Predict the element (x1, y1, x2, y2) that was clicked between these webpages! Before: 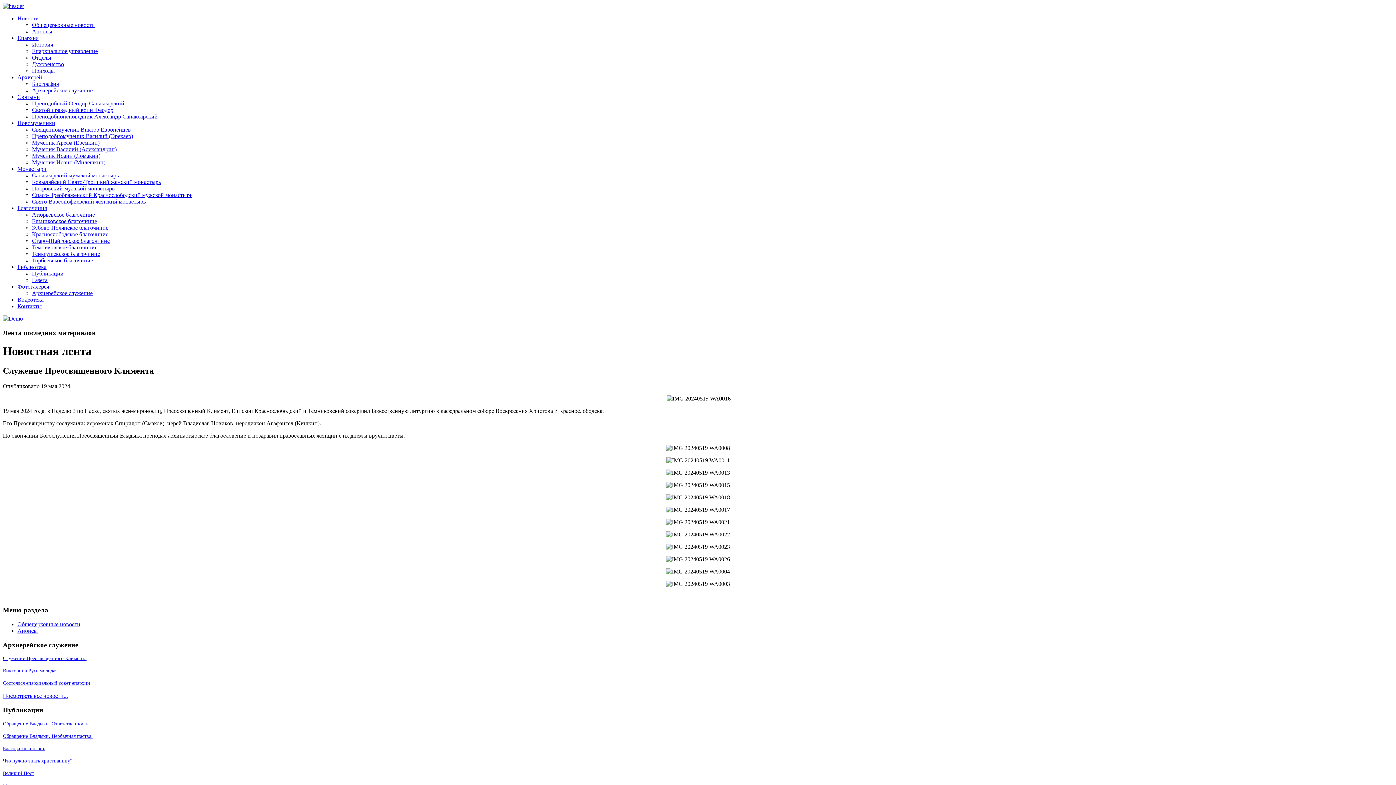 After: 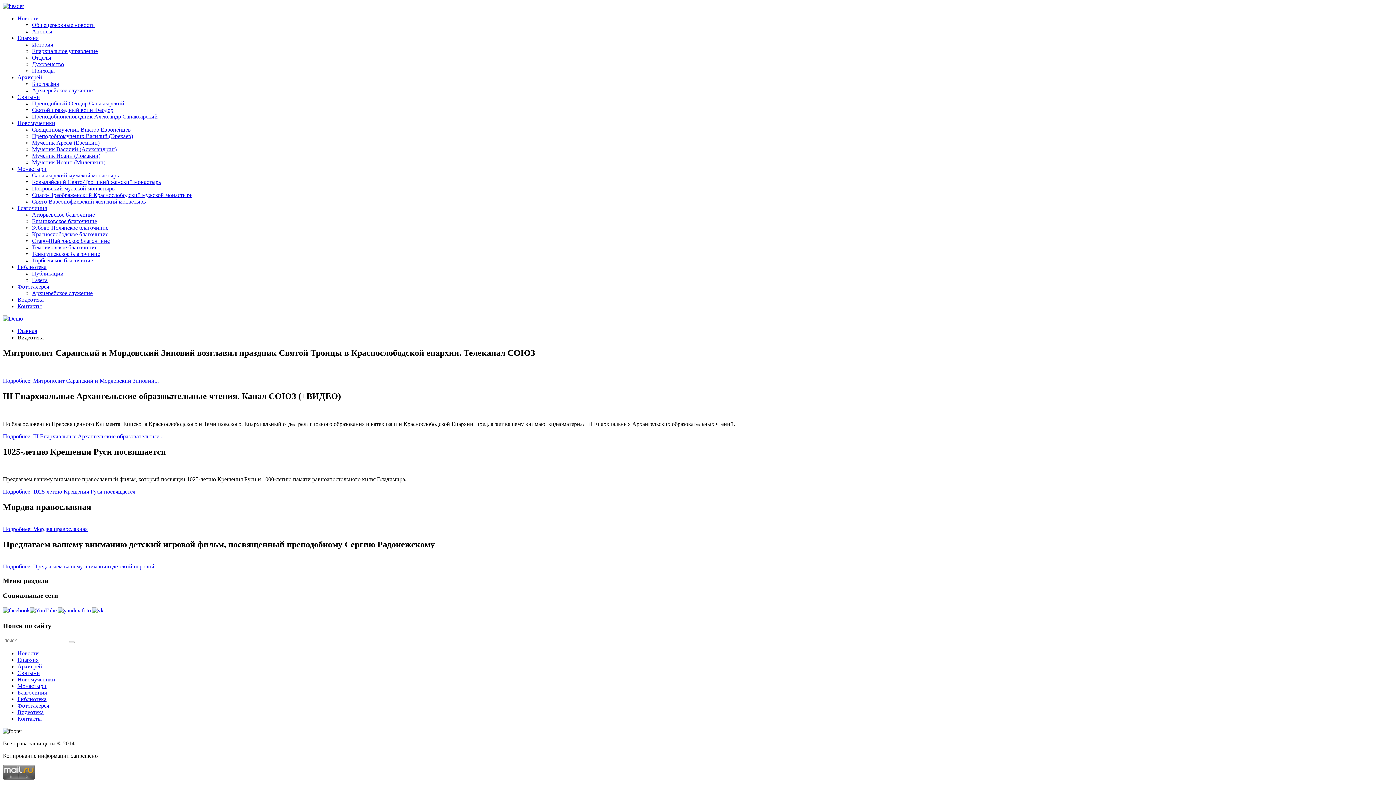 Action: label: Видеотека bbox: (17, 296, 43, 302)